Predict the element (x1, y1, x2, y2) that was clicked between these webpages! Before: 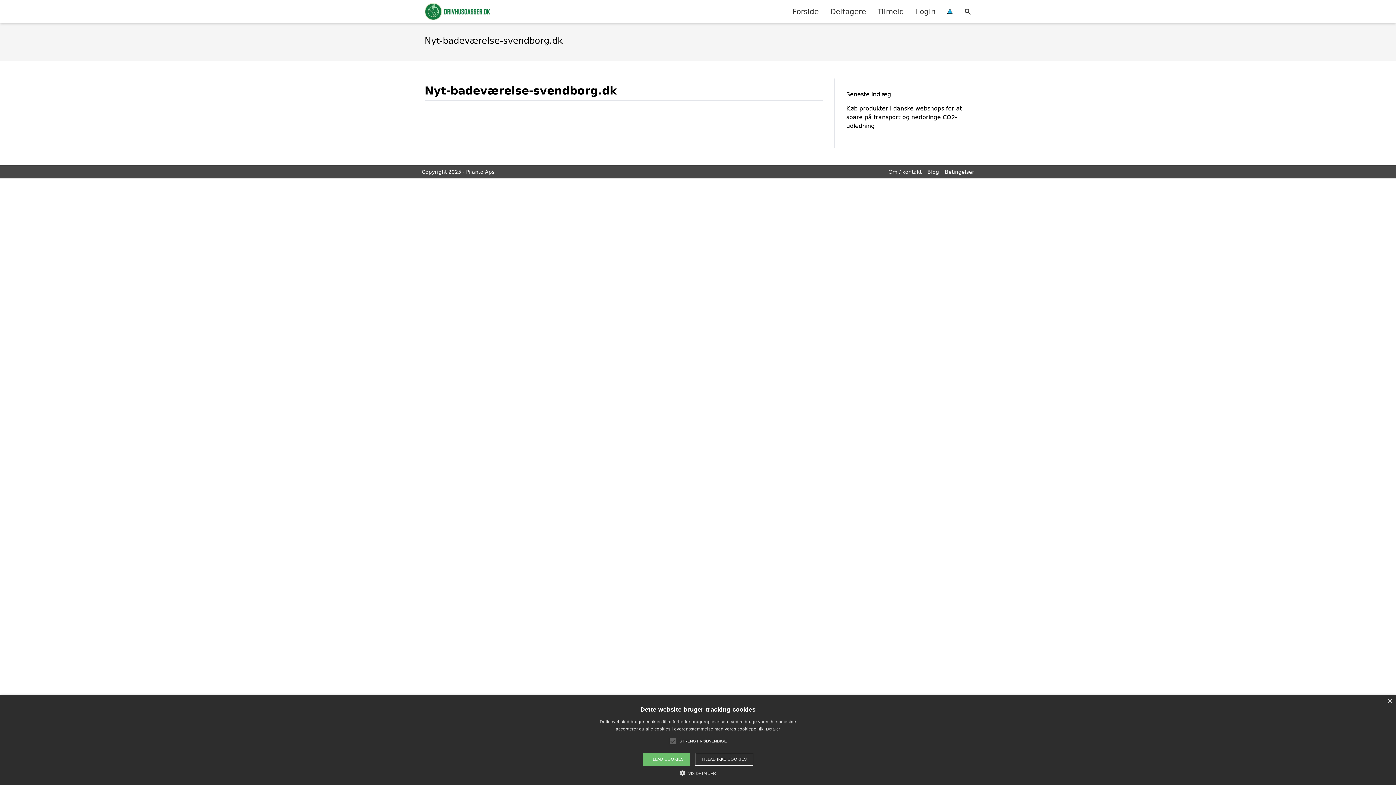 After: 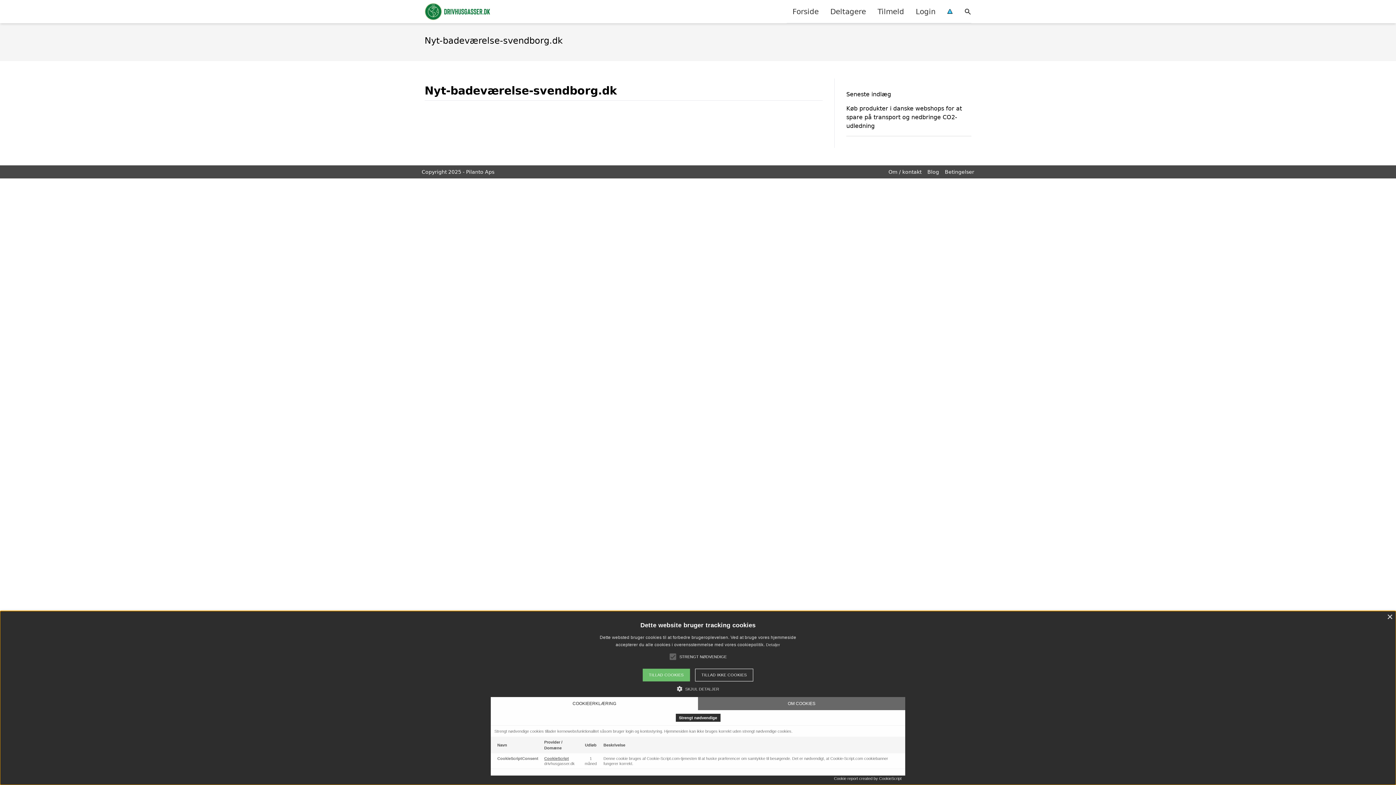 Action: bbox: (680, 769, 716, 776) label:  VIS DETALJER